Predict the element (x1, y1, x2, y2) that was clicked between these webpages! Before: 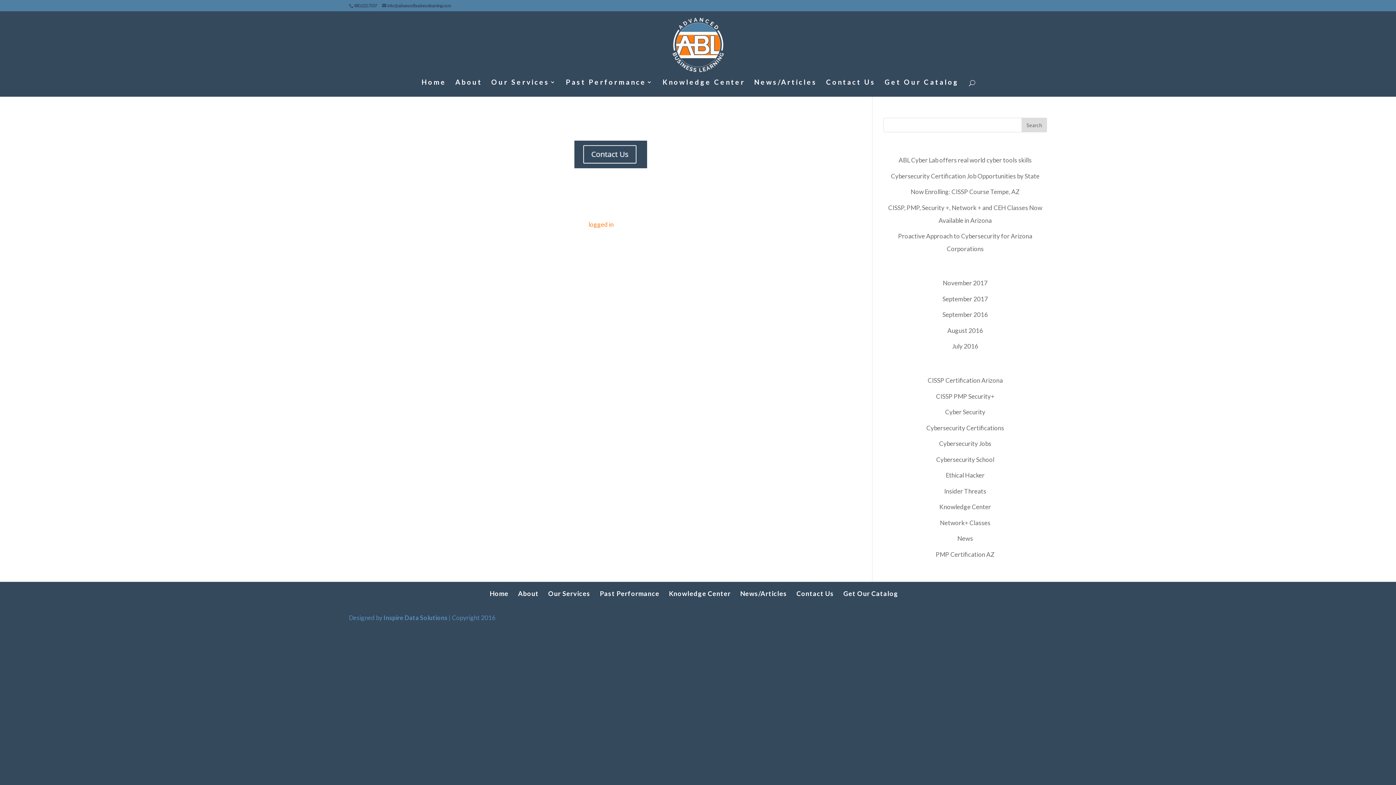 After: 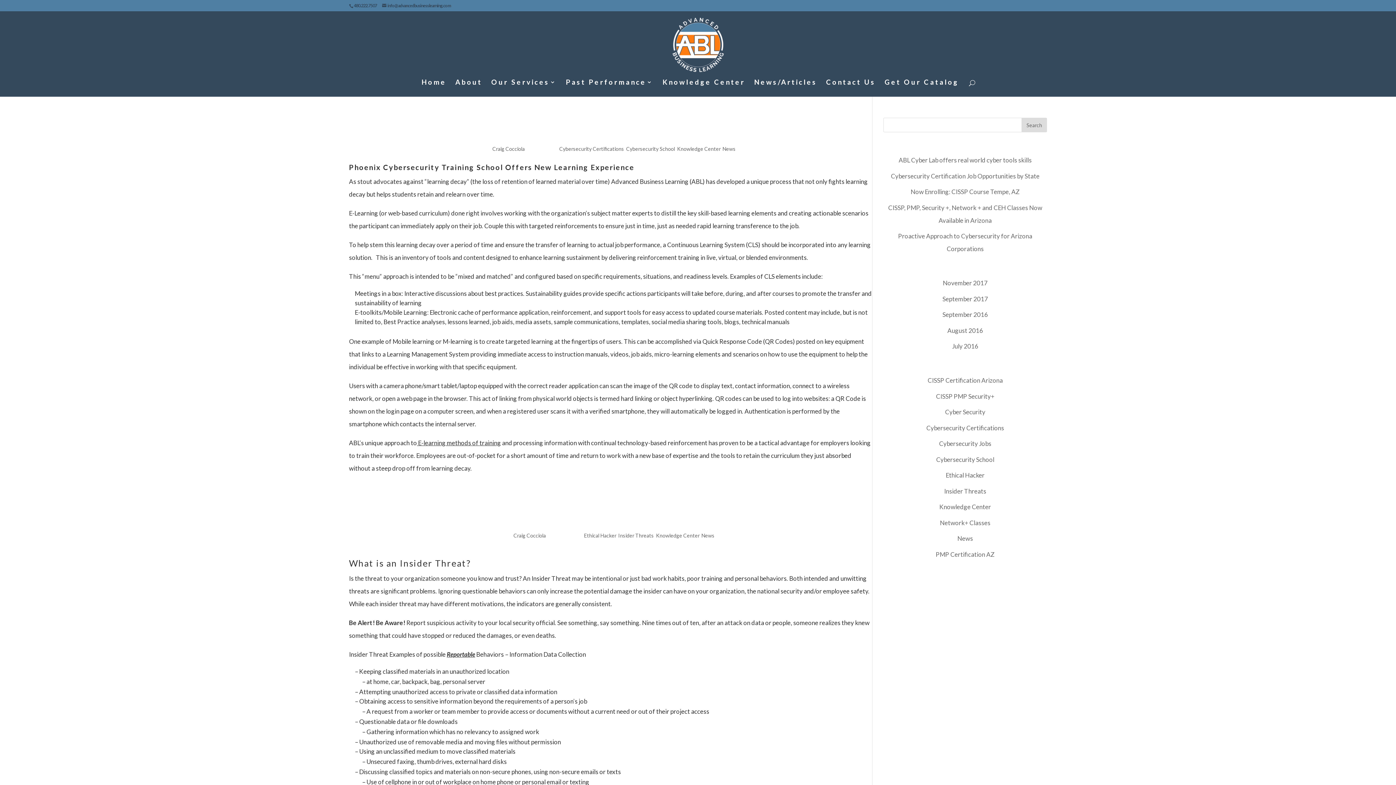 Action: bbox: (939, 503, 991, 510) label: Knowledge Center